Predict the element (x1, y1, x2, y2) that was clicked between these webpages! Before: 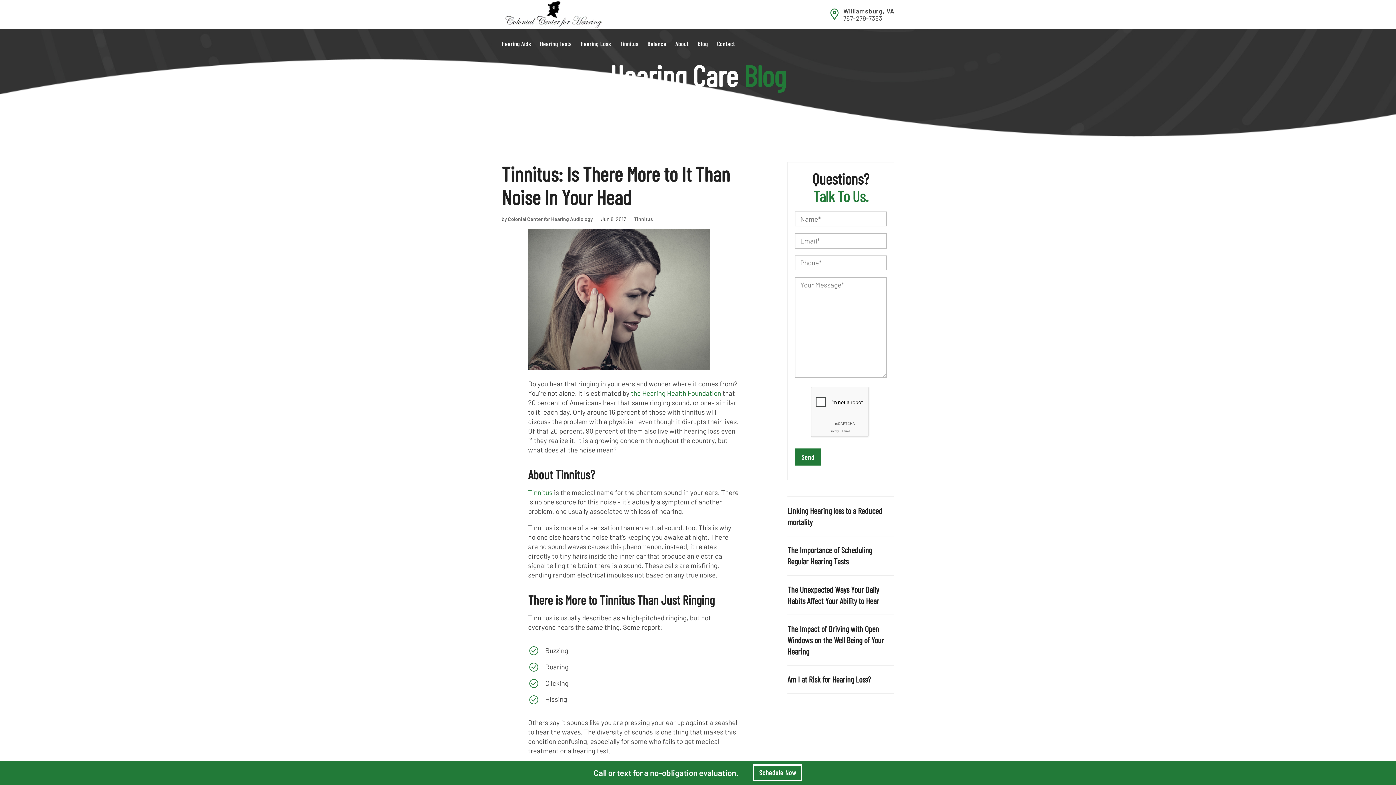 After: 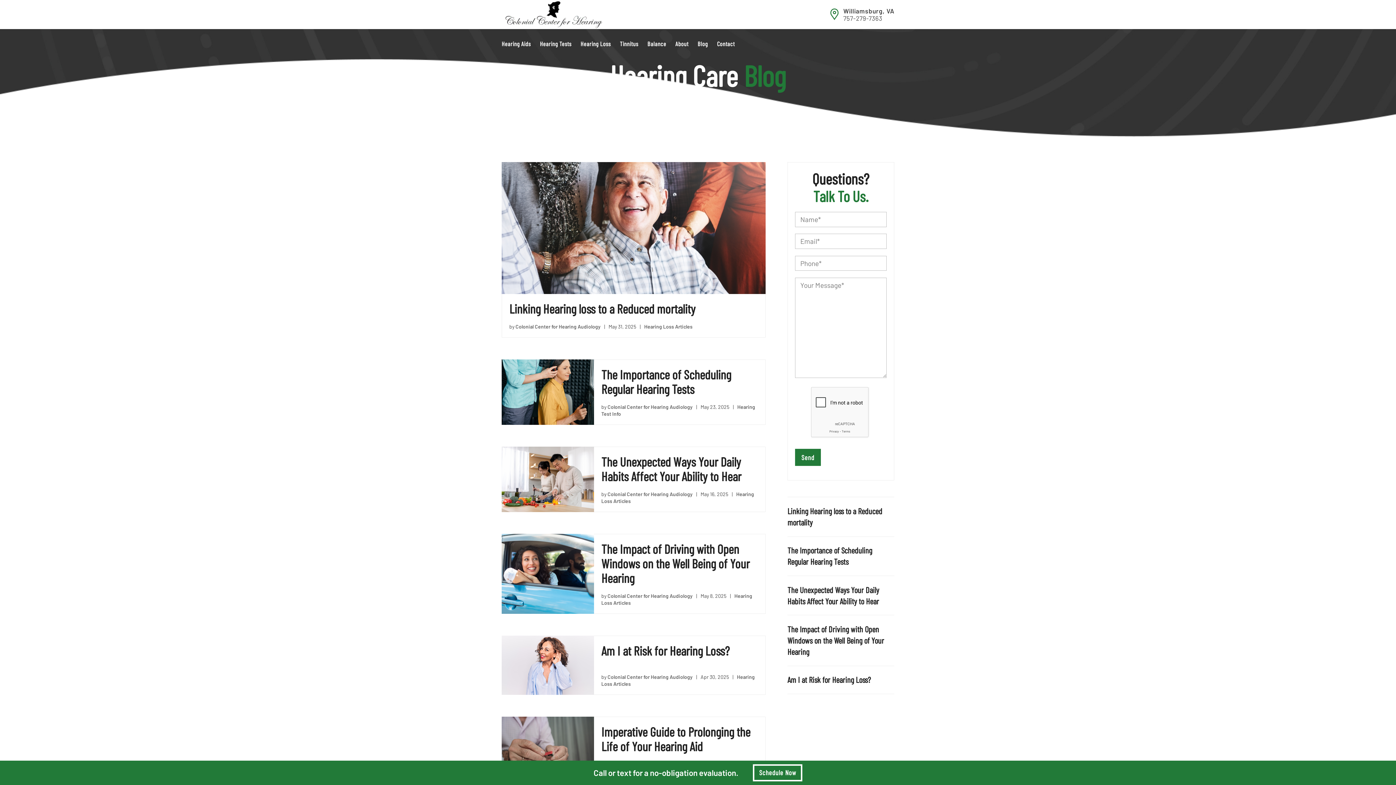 Action: label: Blog bbox: (697, 35, 708, 53)